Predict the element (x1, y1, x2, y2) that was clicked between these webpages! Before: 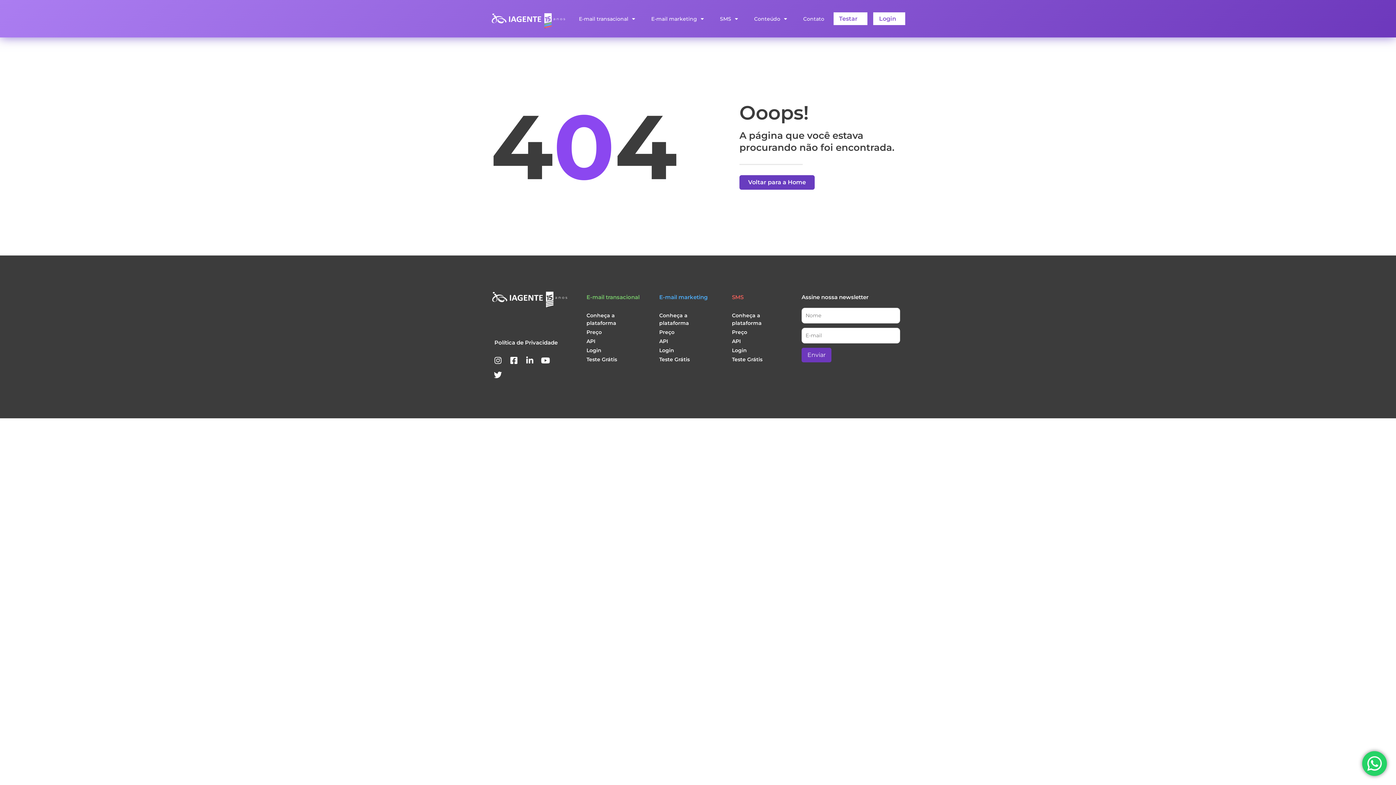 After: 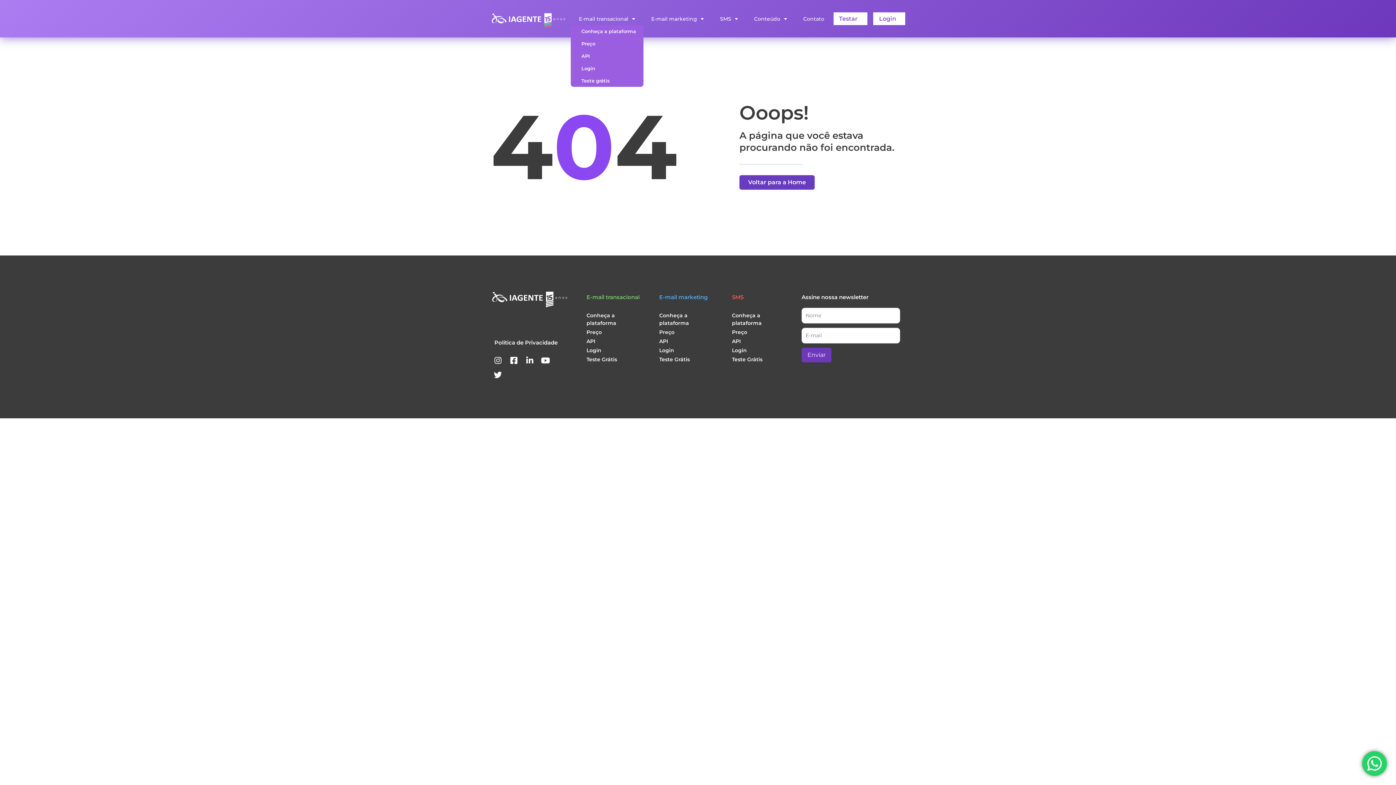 Action: label: E-mail transacional bbox: (571, 10, 643, 27)